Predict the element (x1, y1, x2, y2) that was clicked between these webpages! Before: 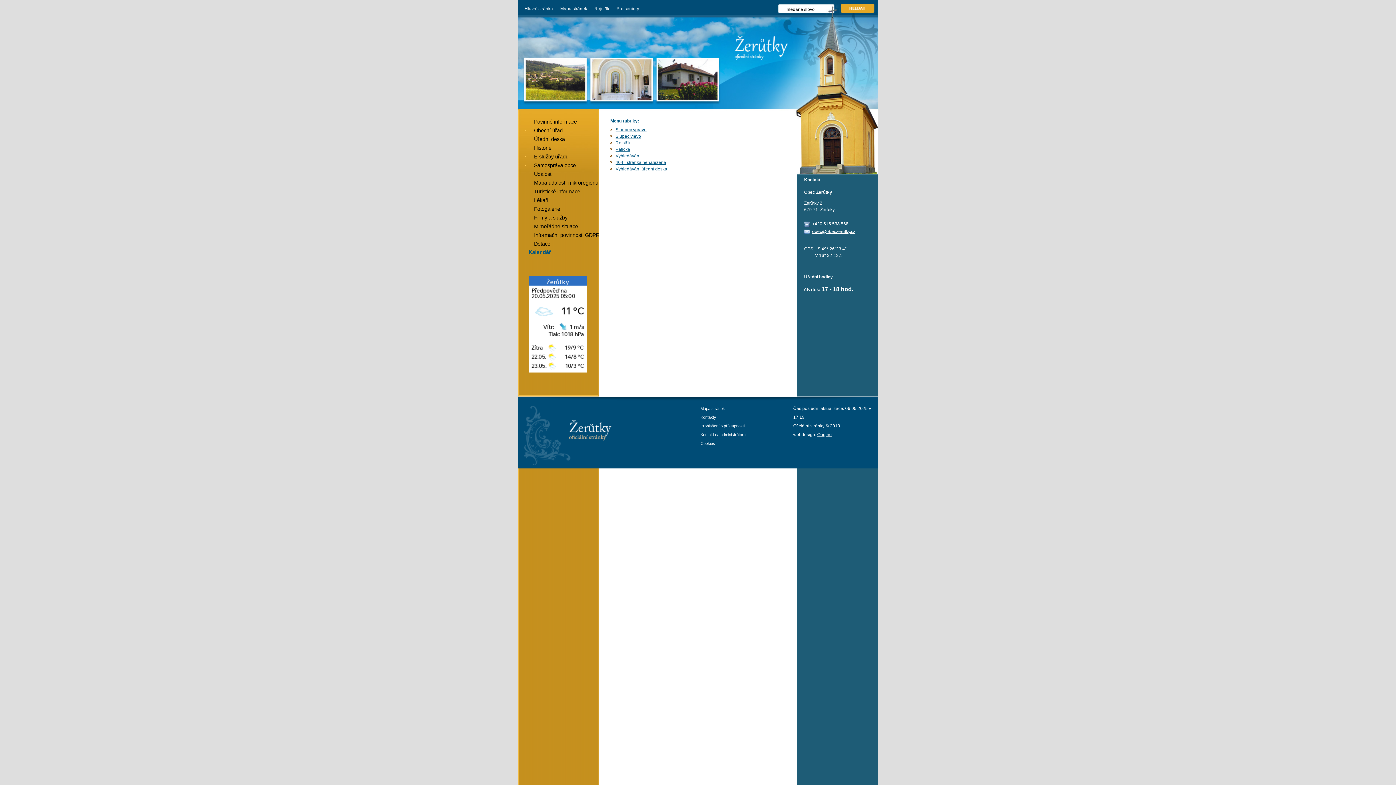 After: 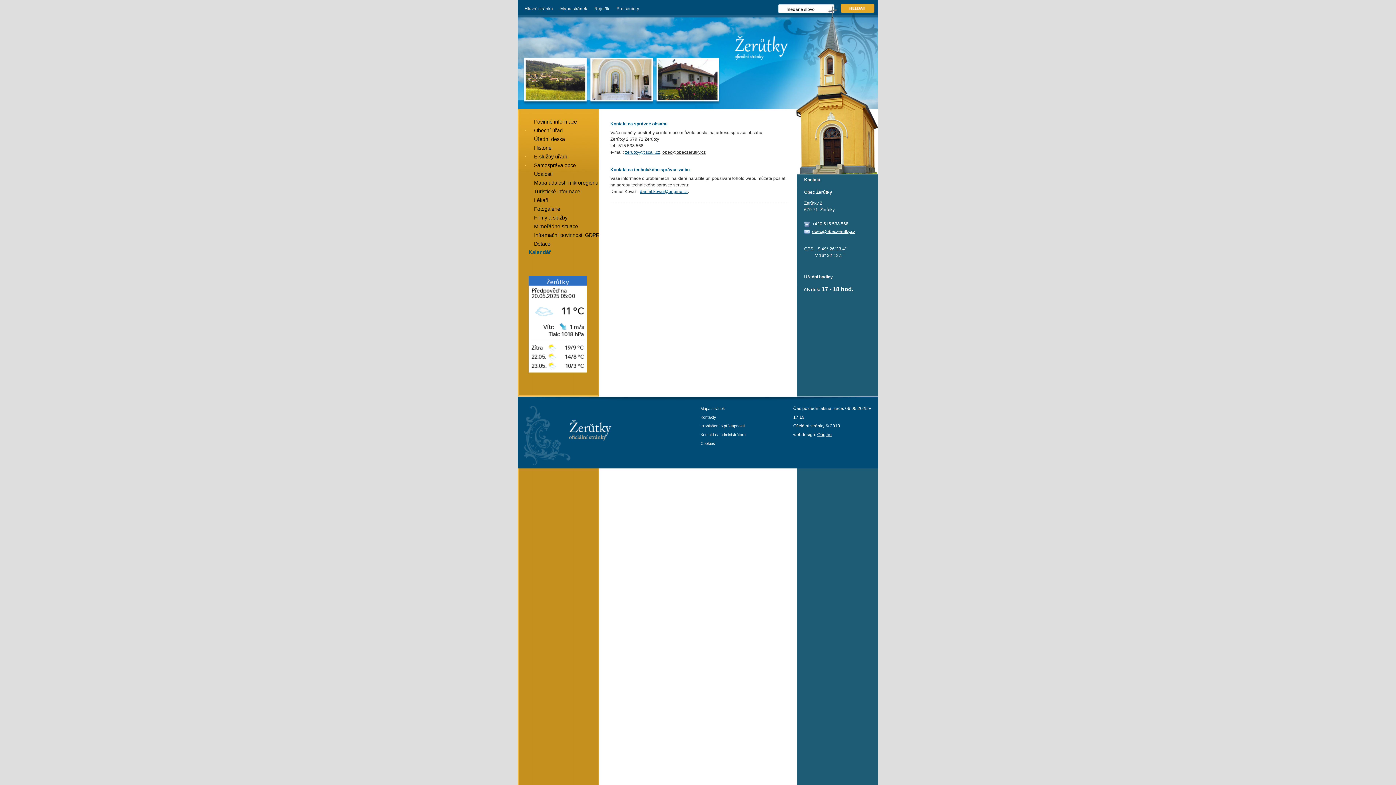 Action: label: Kontakt na administrátora bbox: (700, 432, 745, 437)